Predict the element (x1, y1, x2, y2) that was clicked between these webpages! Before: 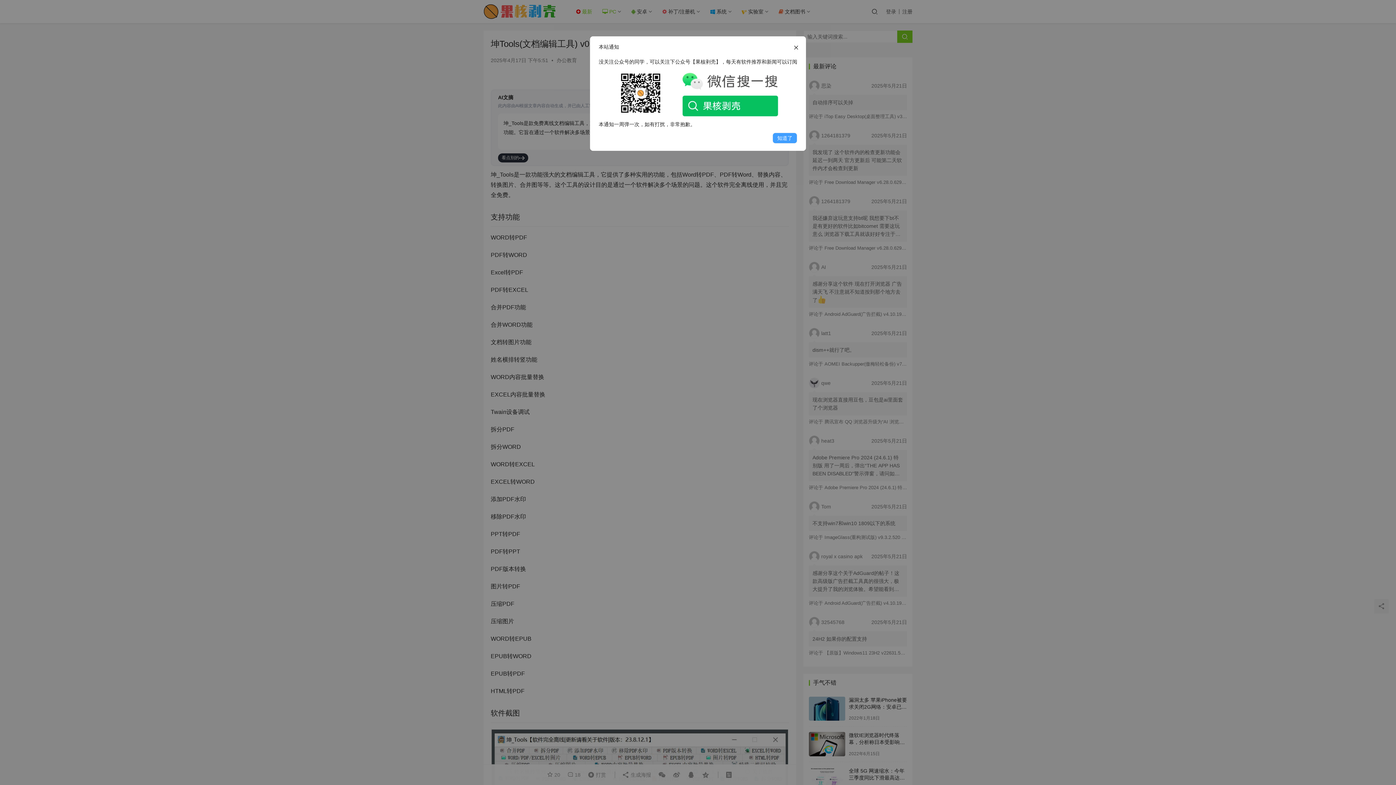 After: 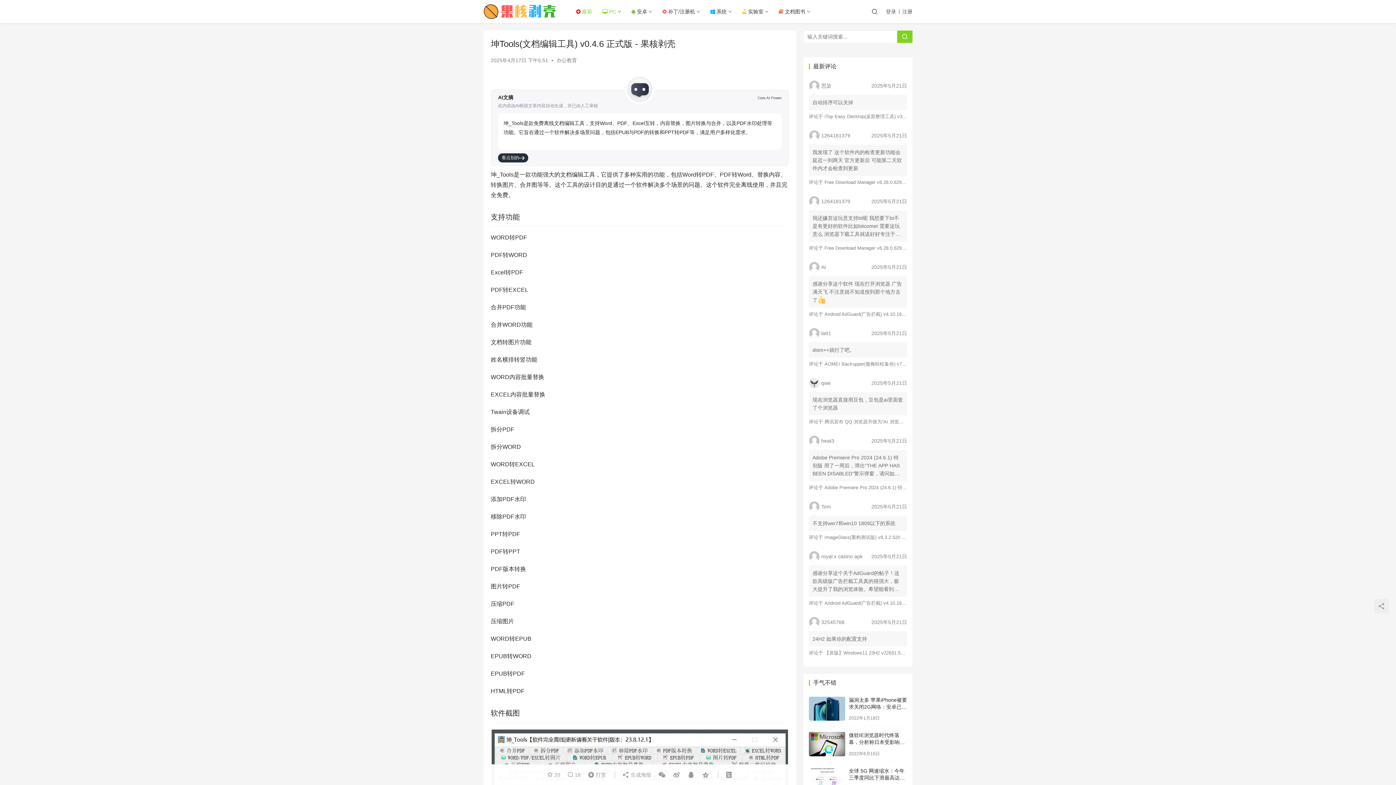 Action: bbox: (772, 132, 797, 143) label: 知道了